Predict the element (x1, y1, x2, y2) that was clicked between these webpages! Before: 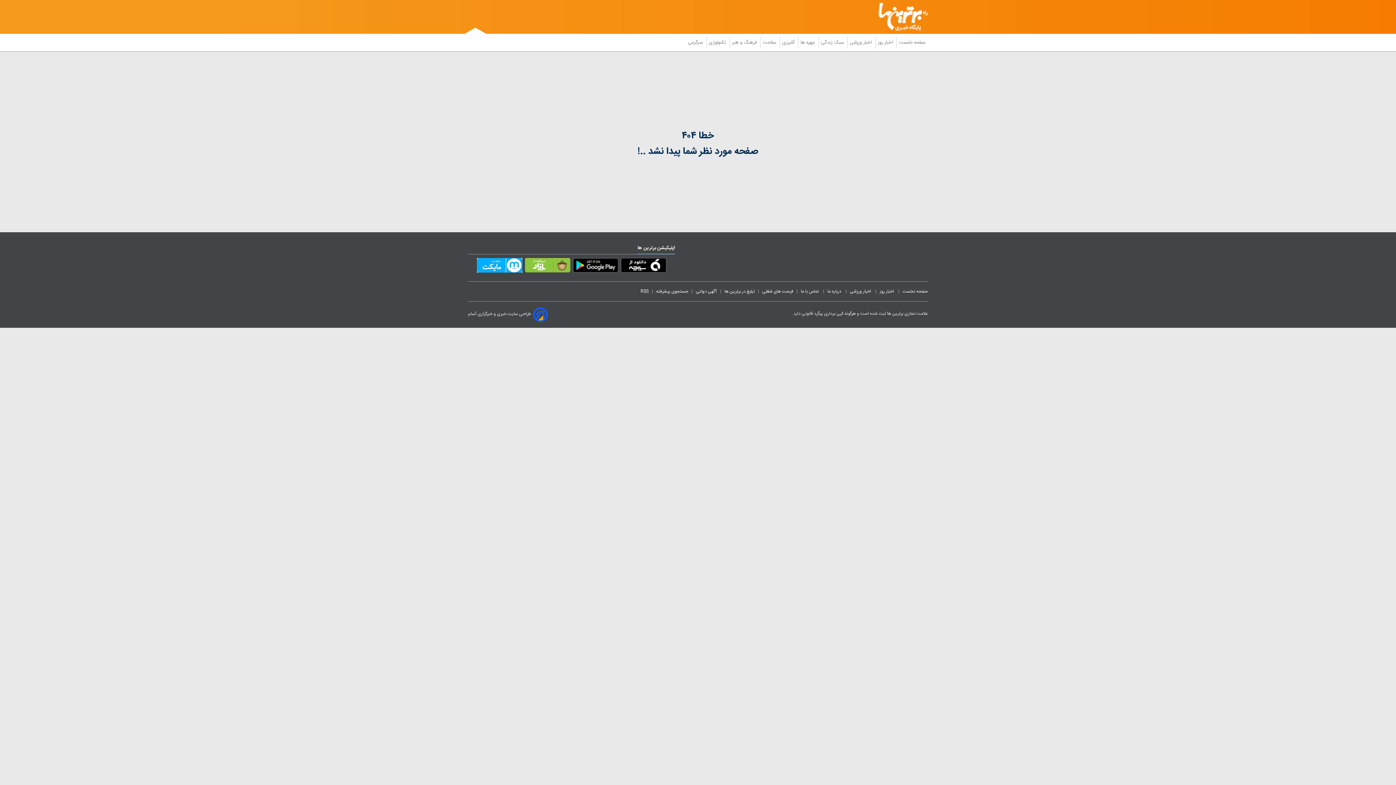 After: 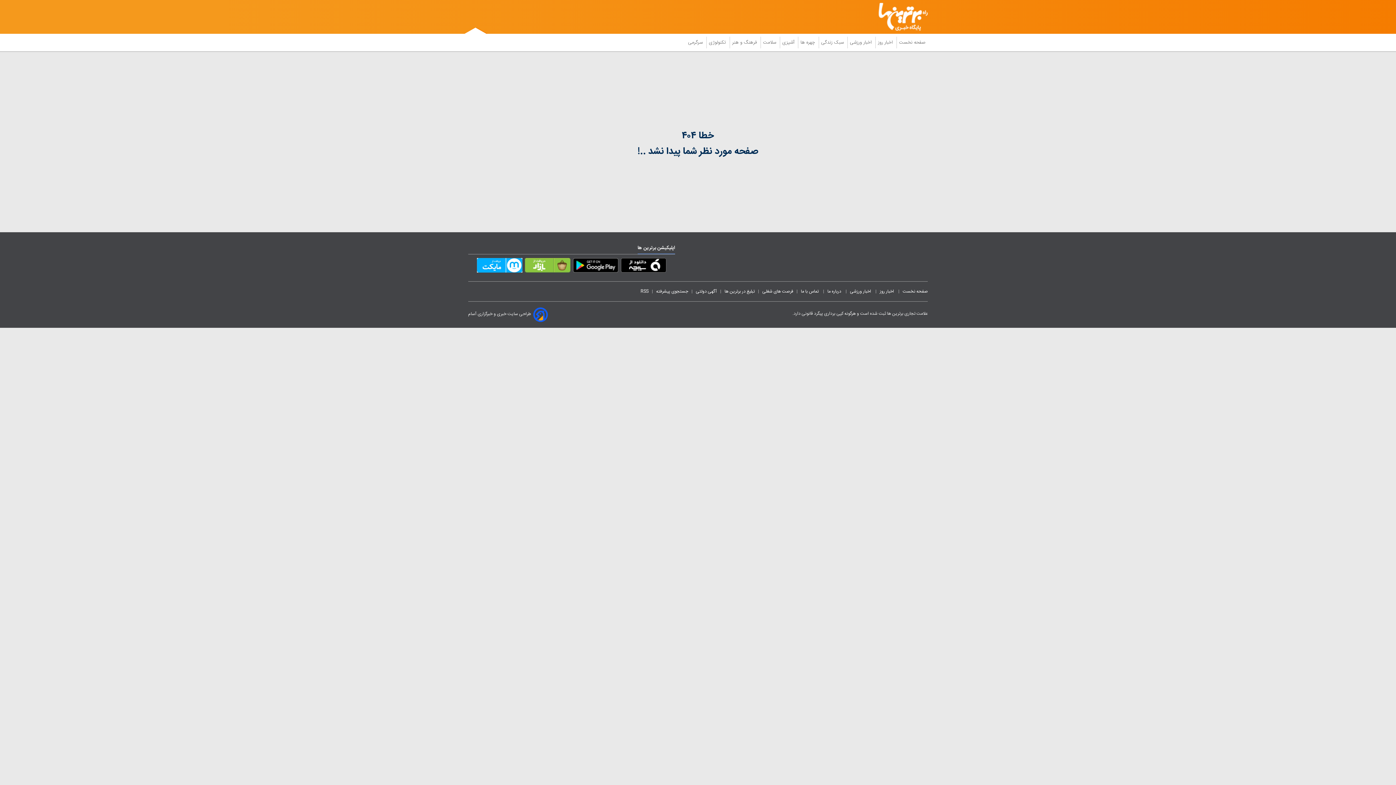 Action: label: فرصت های شغلی bbox: (762, 288, 793, 295)